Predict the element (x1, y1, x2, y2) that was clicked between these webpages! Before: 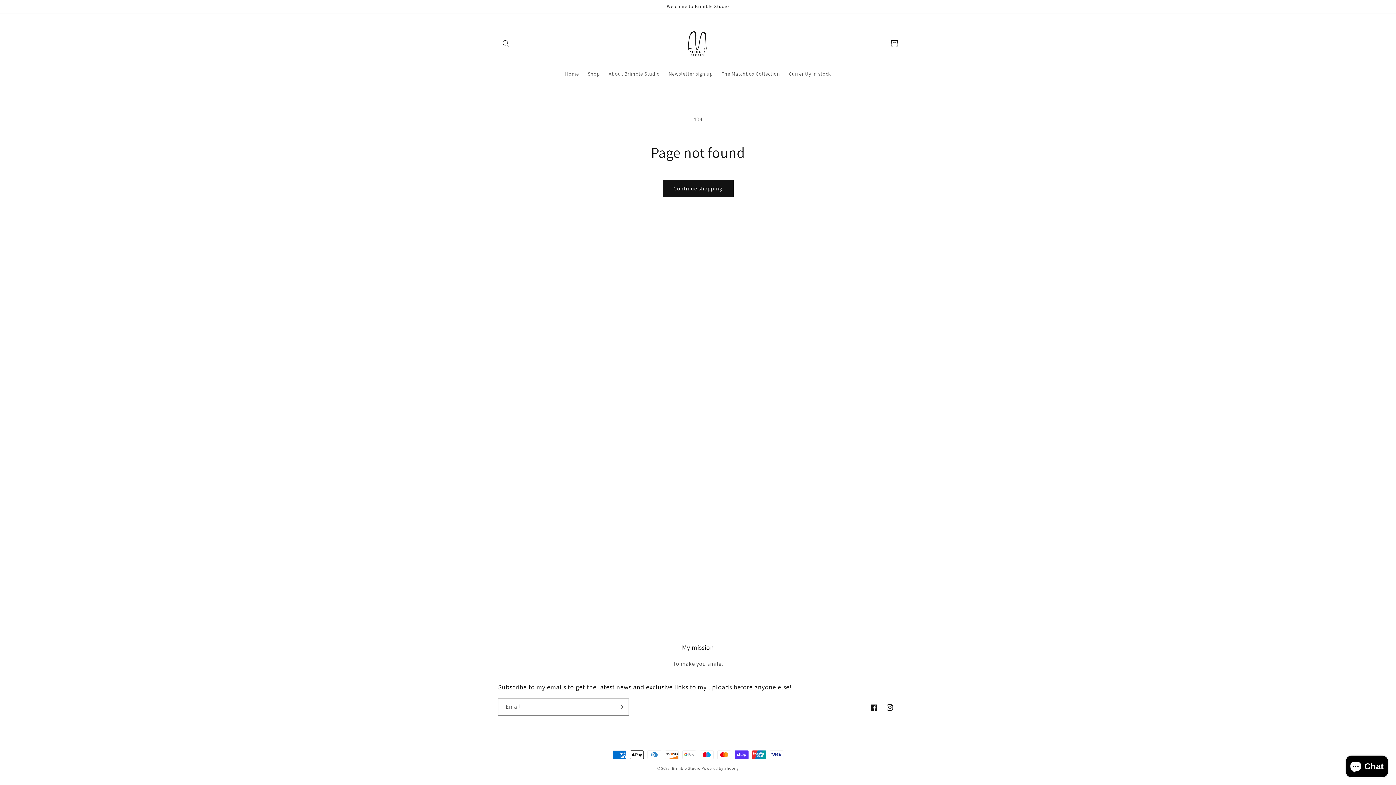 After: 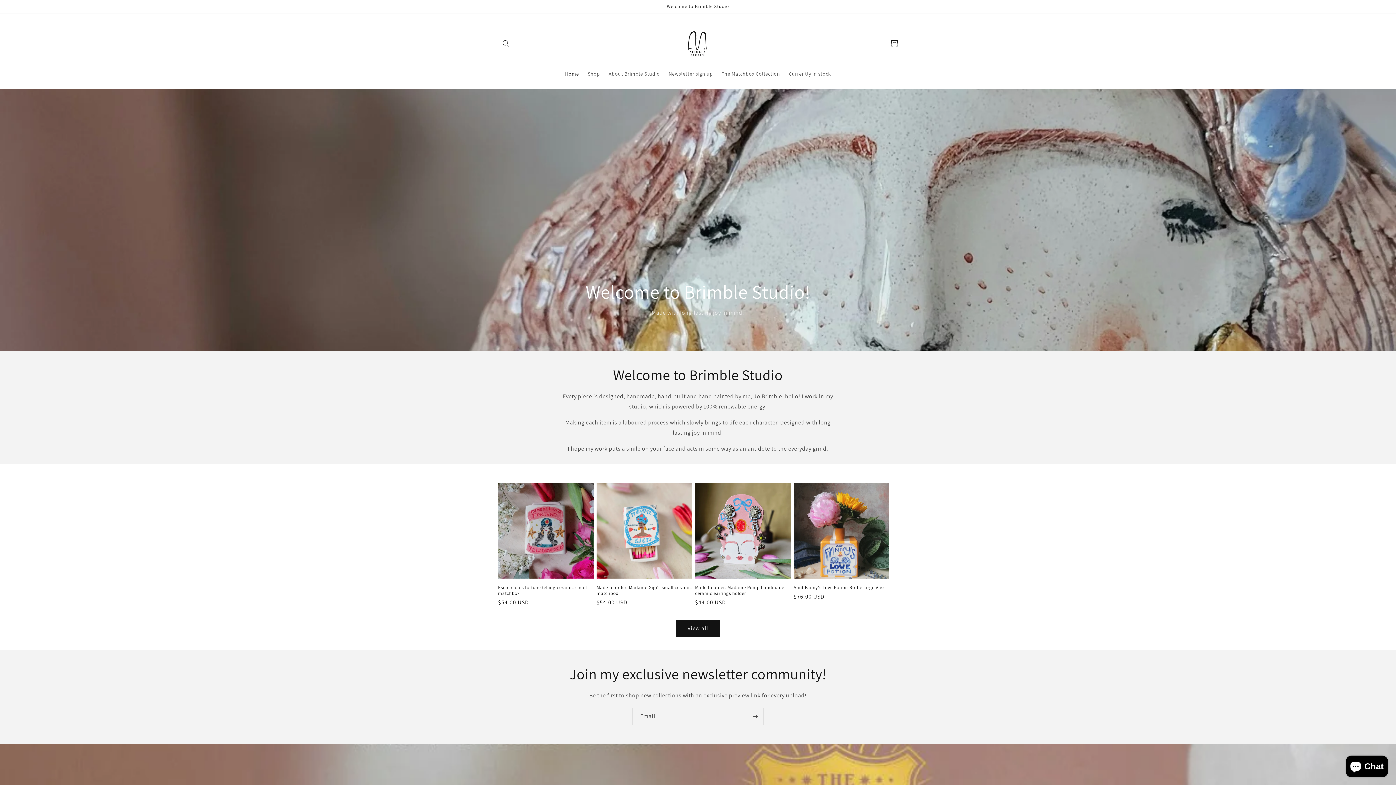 Action: bbox: (560, 66, 583, 81) label: Home